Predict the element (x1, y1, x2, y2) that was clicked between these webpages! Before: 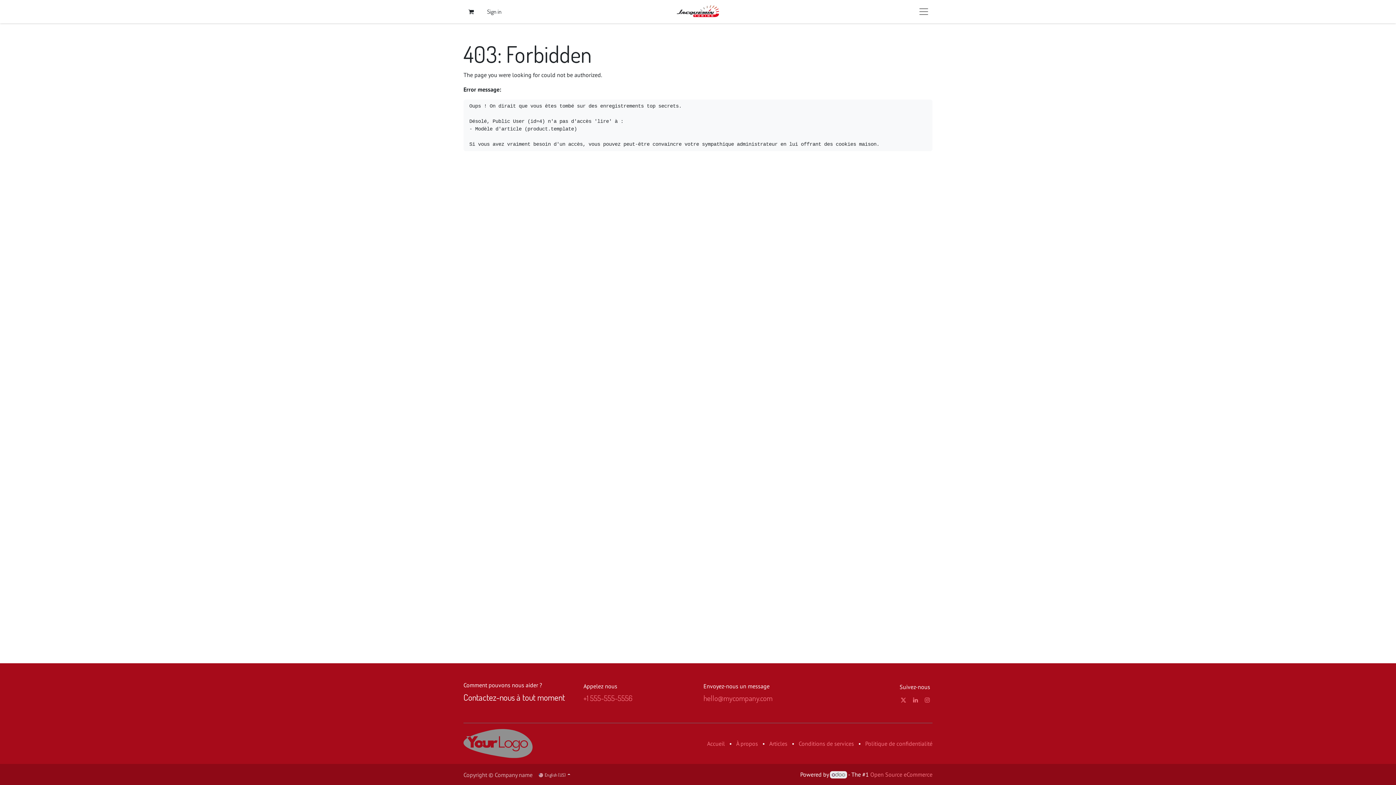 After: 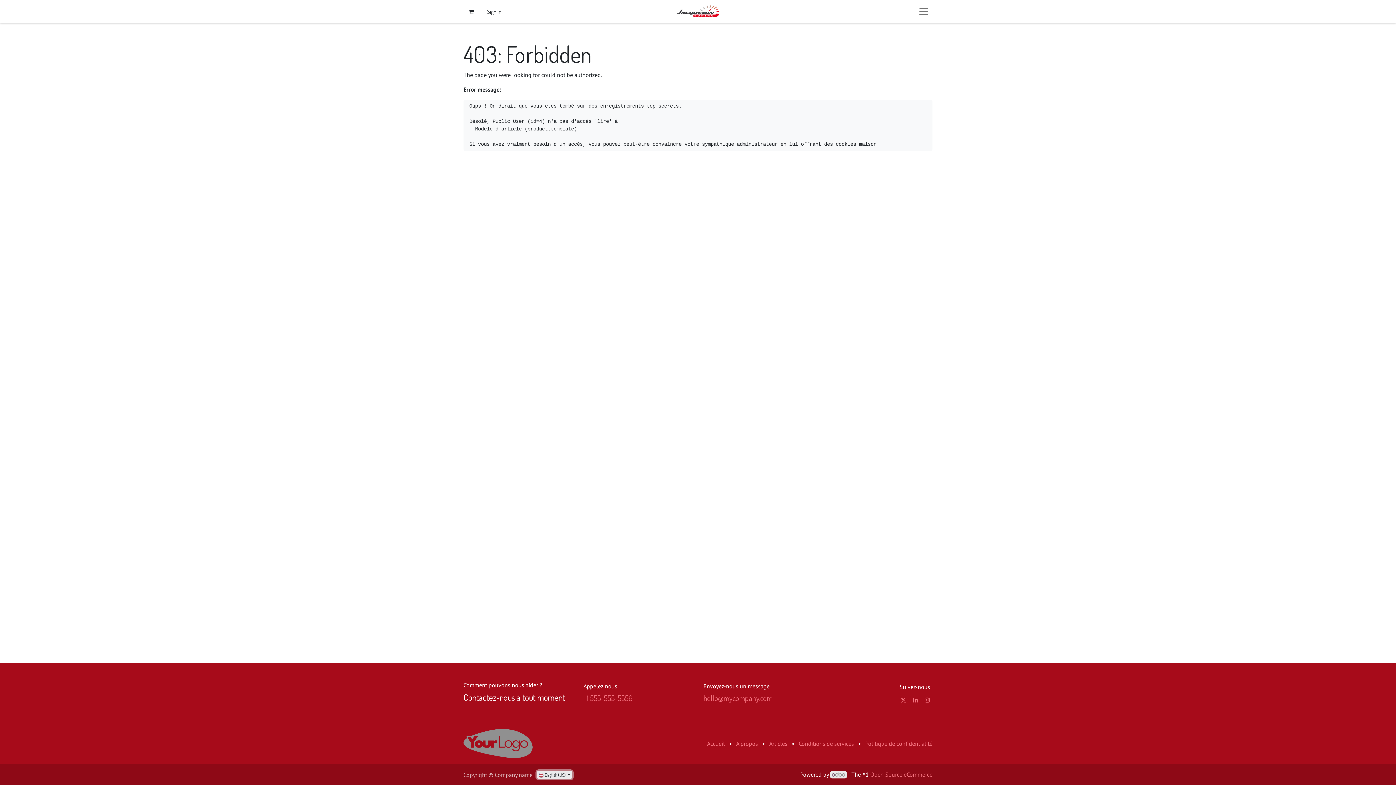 Action: label:  English (US)  bbox: (537, 771, 572, 779)